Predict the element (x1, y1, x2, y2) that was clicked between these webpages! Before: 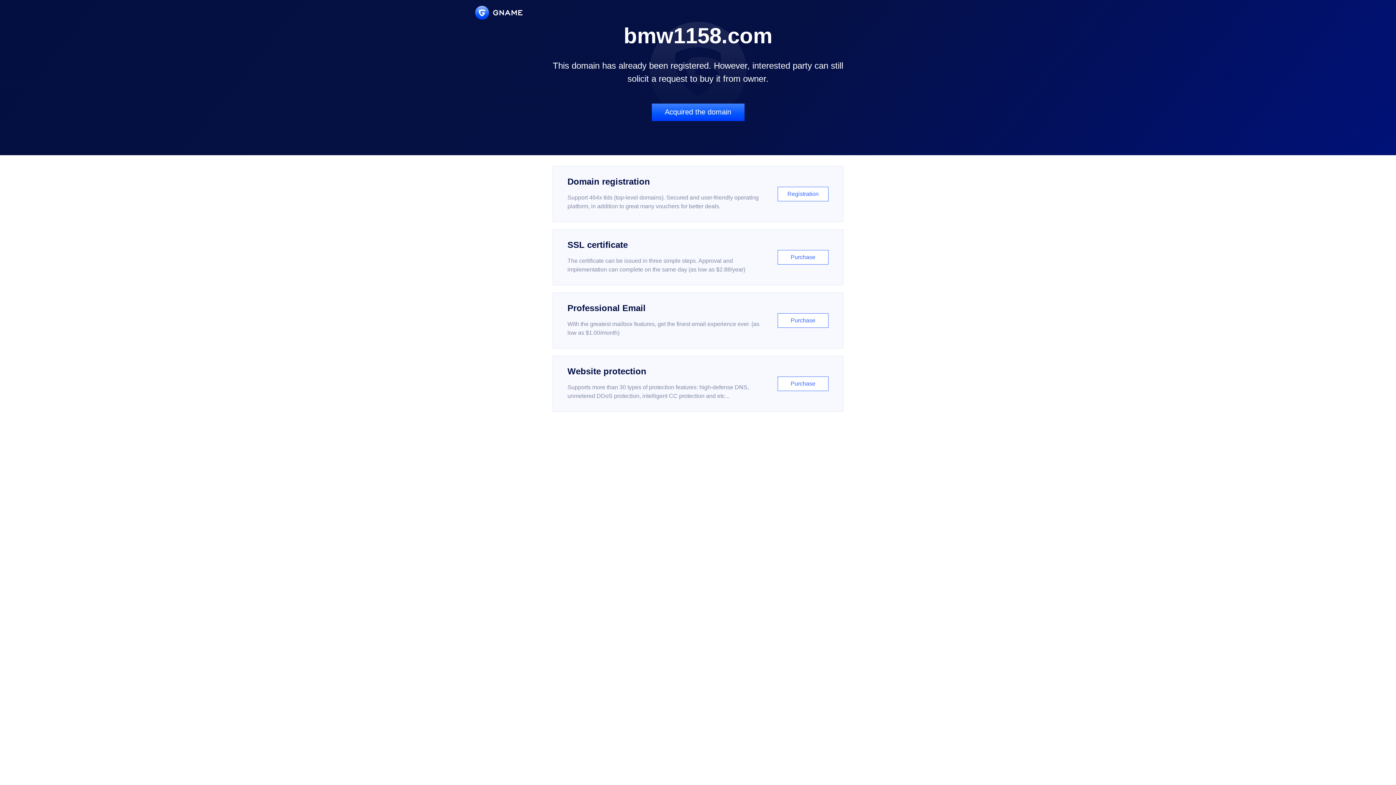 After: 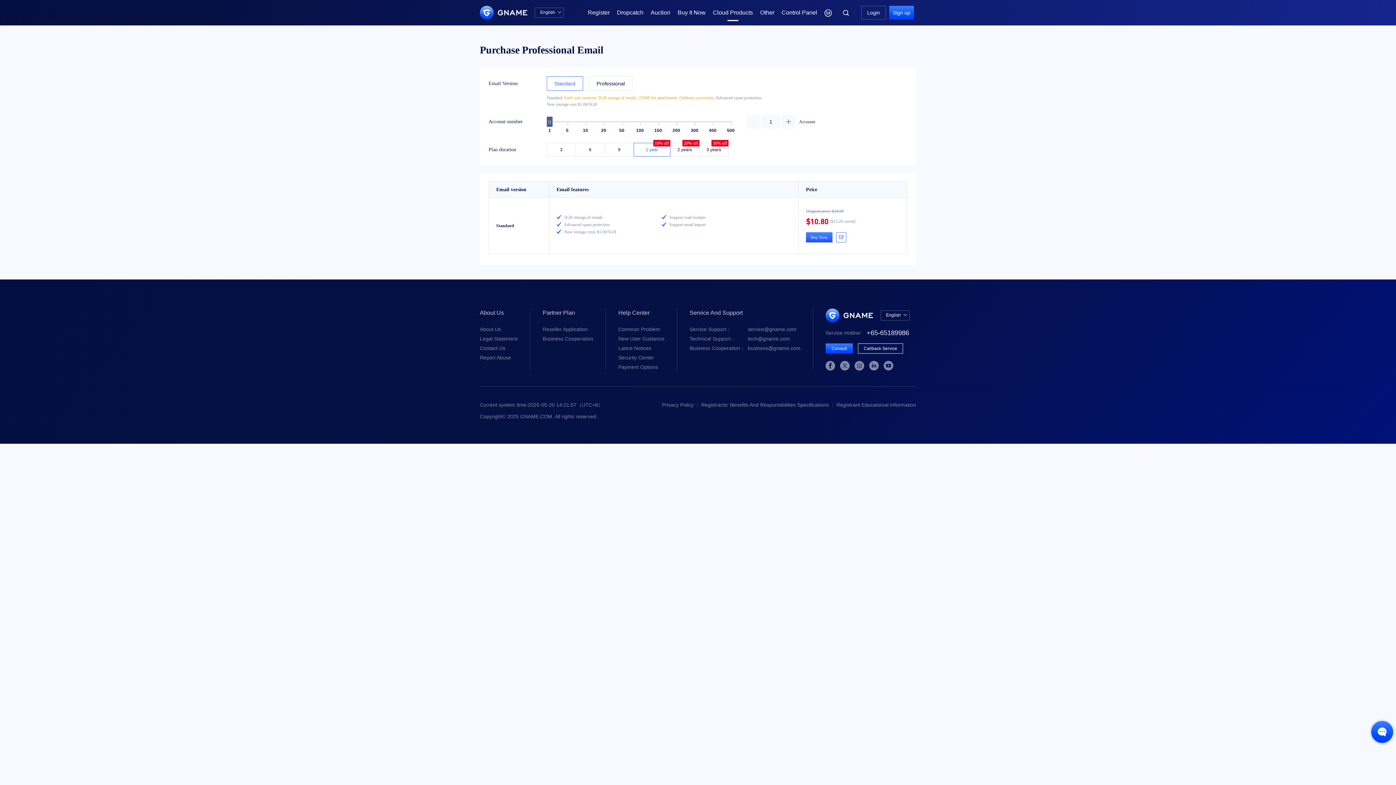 Action: bbox: (552, 292, 843, 348) label: Professional Email

With the greatest mailbox features, get the finest email experience ever. (as low as $1.00/month)

Purchase